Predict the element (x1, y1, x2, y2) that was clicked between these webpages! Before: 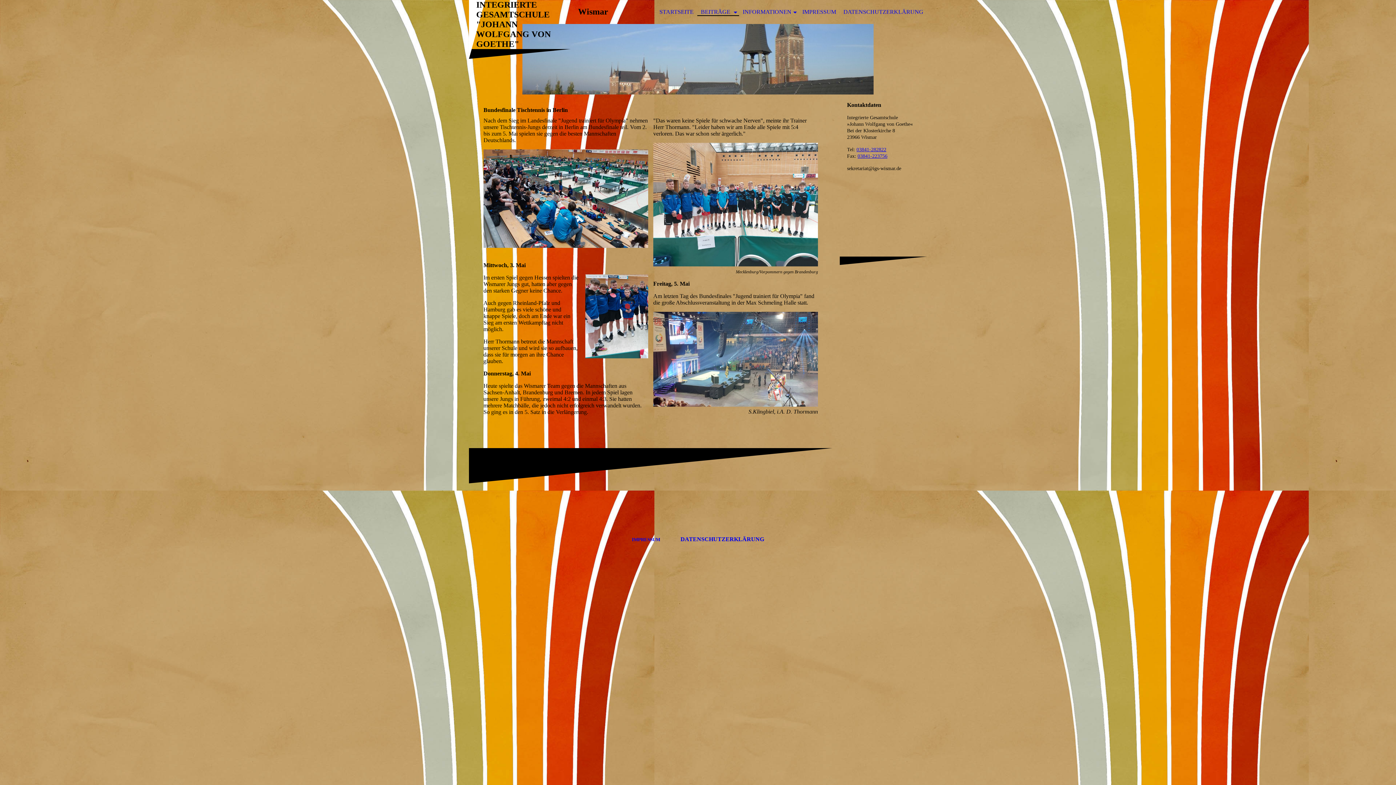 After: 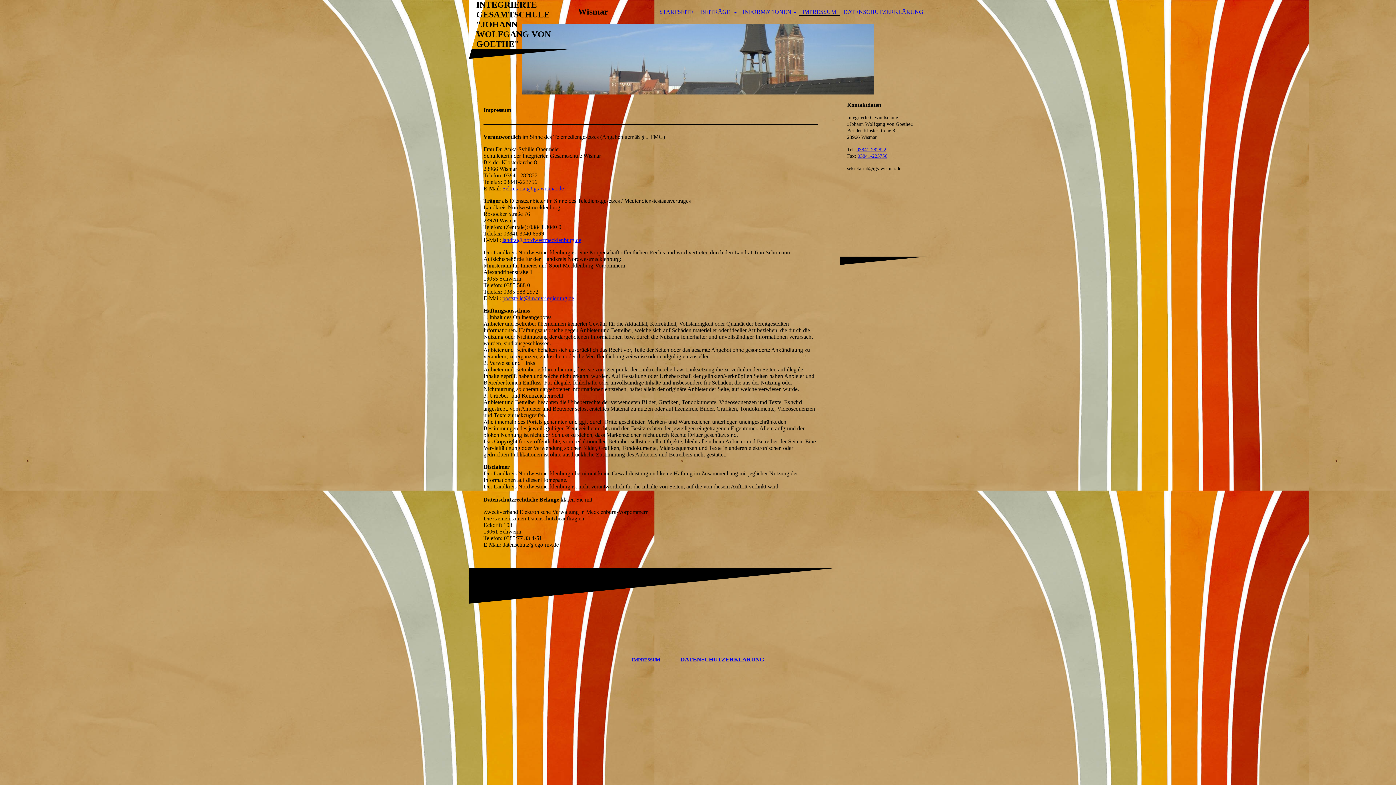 Action: bbox: (798, 8, 840, 16) label: IMPRESSUM